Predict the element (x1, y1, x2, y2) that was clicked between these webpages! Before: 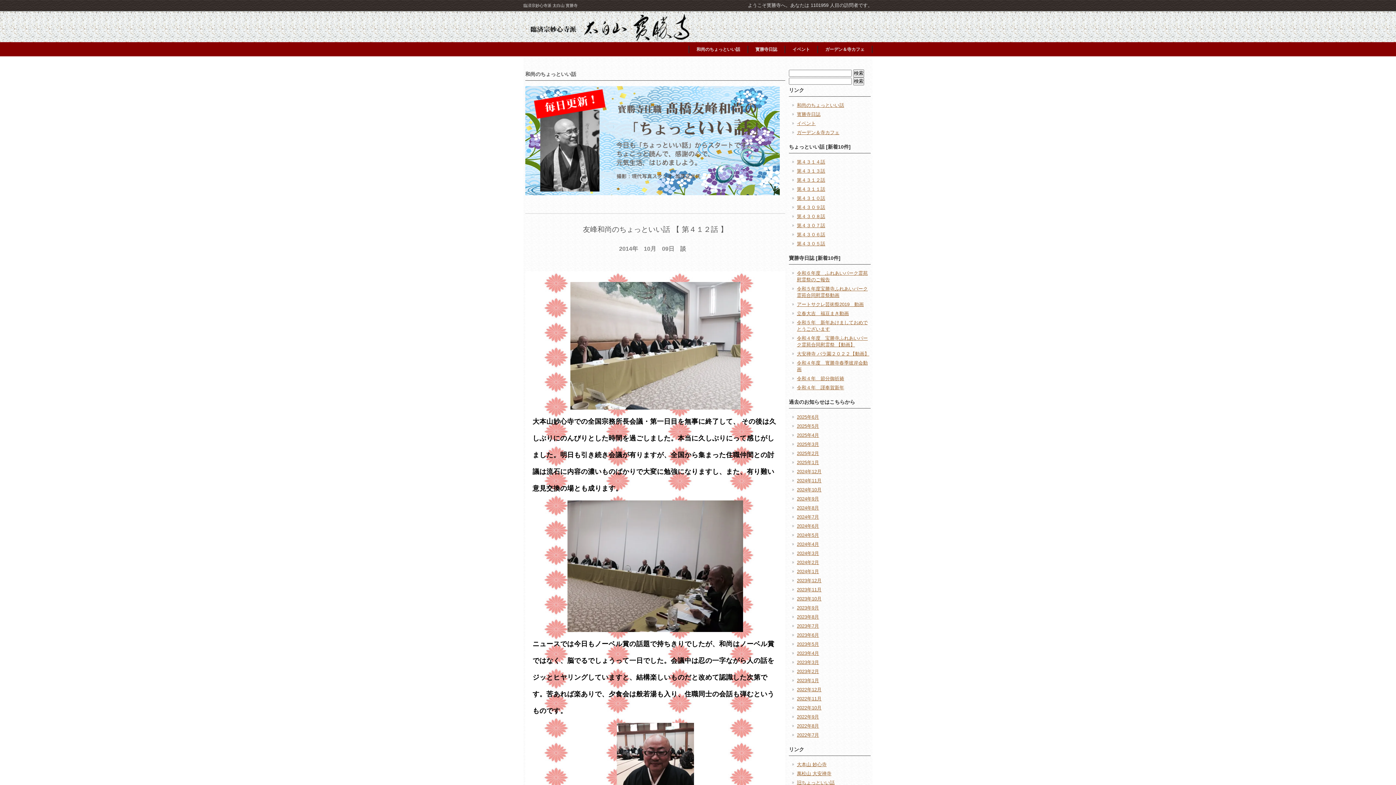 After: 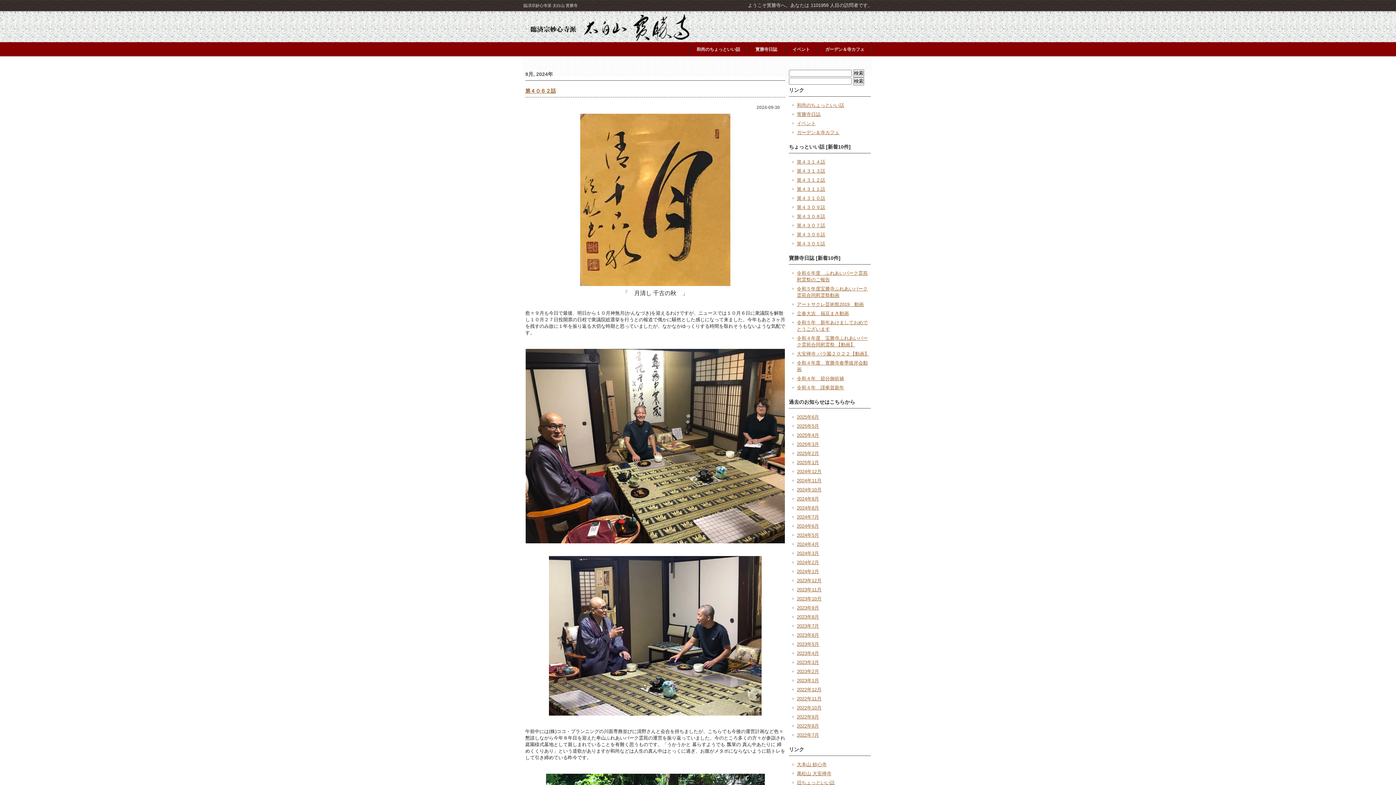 Action: bbox: (797, 496, 819, 501) label: 2024年9月